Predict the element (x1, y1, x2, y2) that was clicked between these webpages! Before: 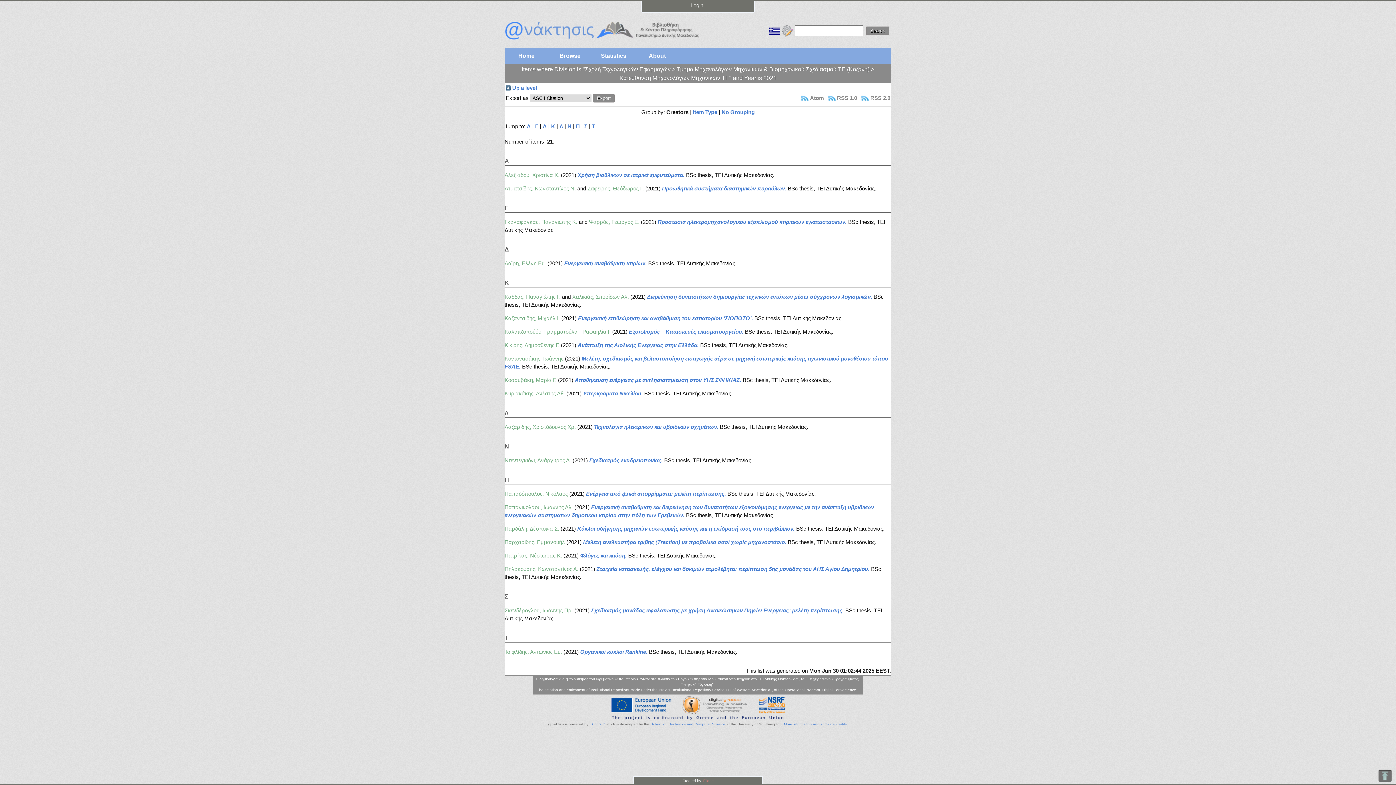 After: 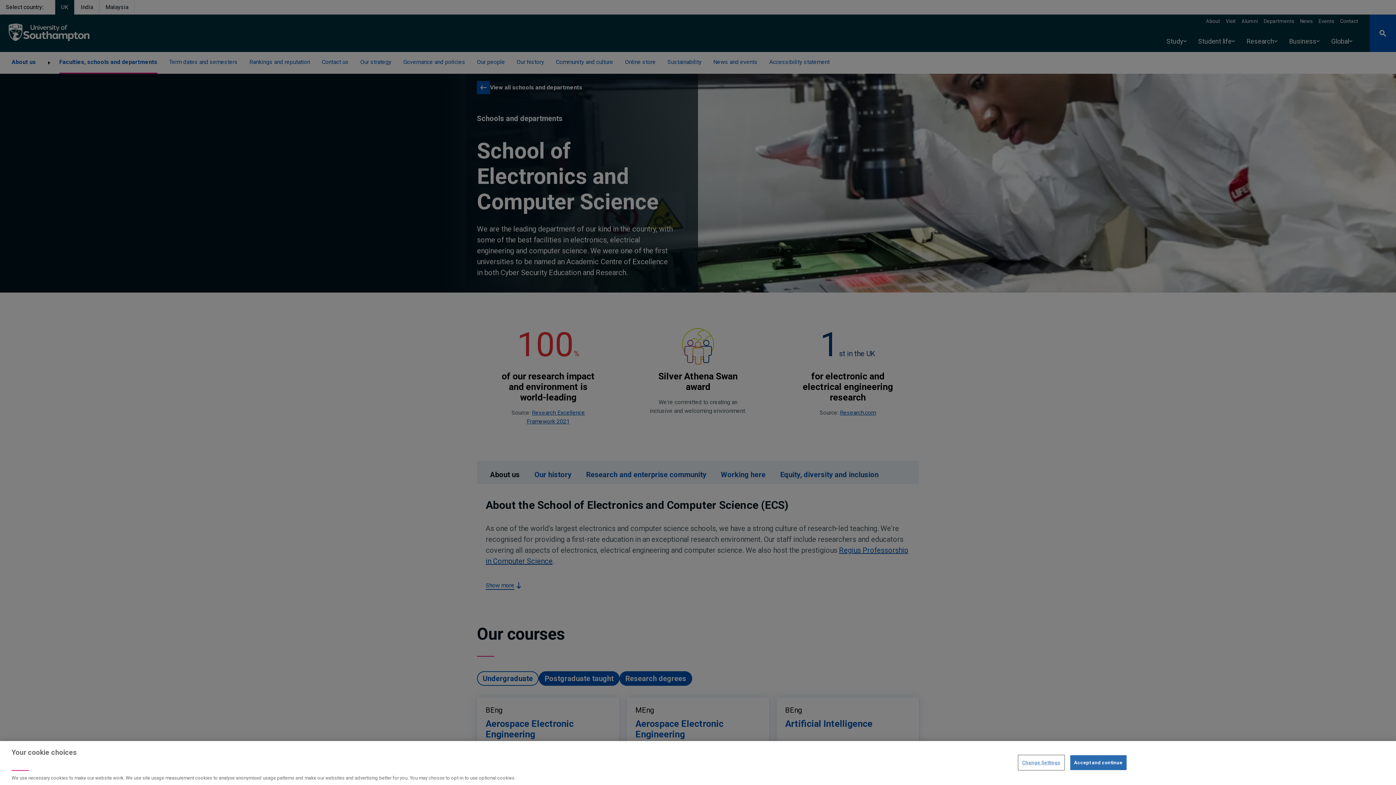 Action: label: School of Electronics and Computer Science bbox: (650, 722, 725, 726)